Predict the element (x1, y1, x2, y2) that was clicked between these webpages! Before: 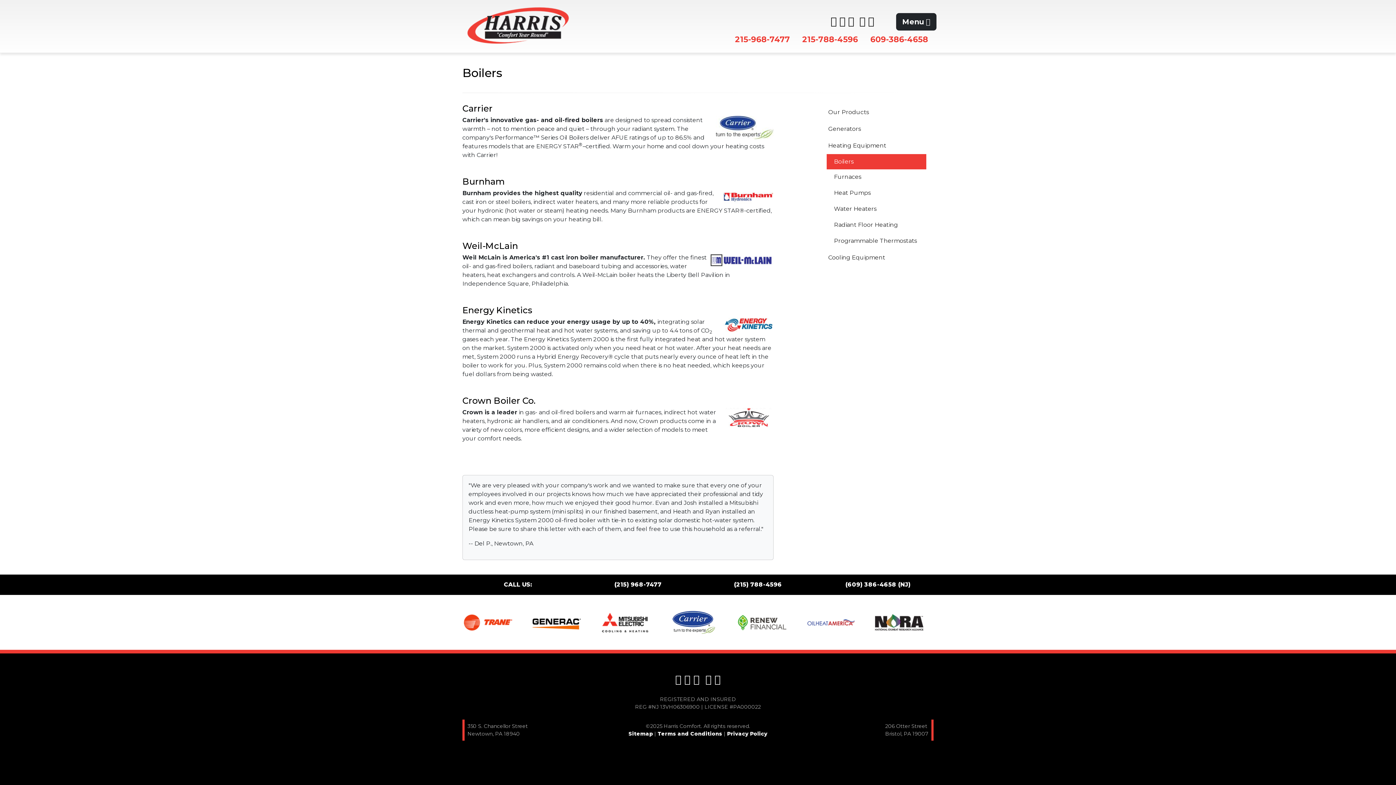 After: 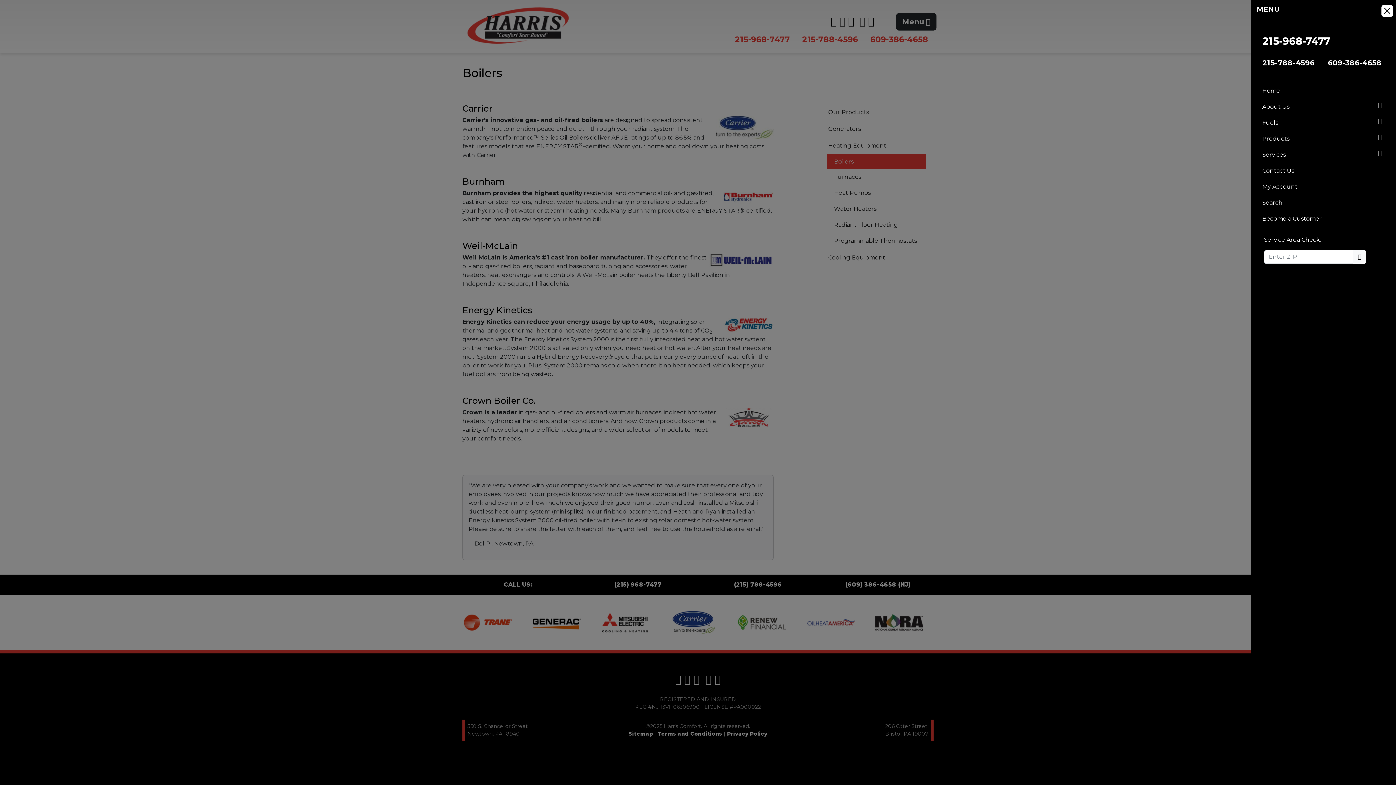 Action: bbox: (896, 13, 936, 30) label: Menu 